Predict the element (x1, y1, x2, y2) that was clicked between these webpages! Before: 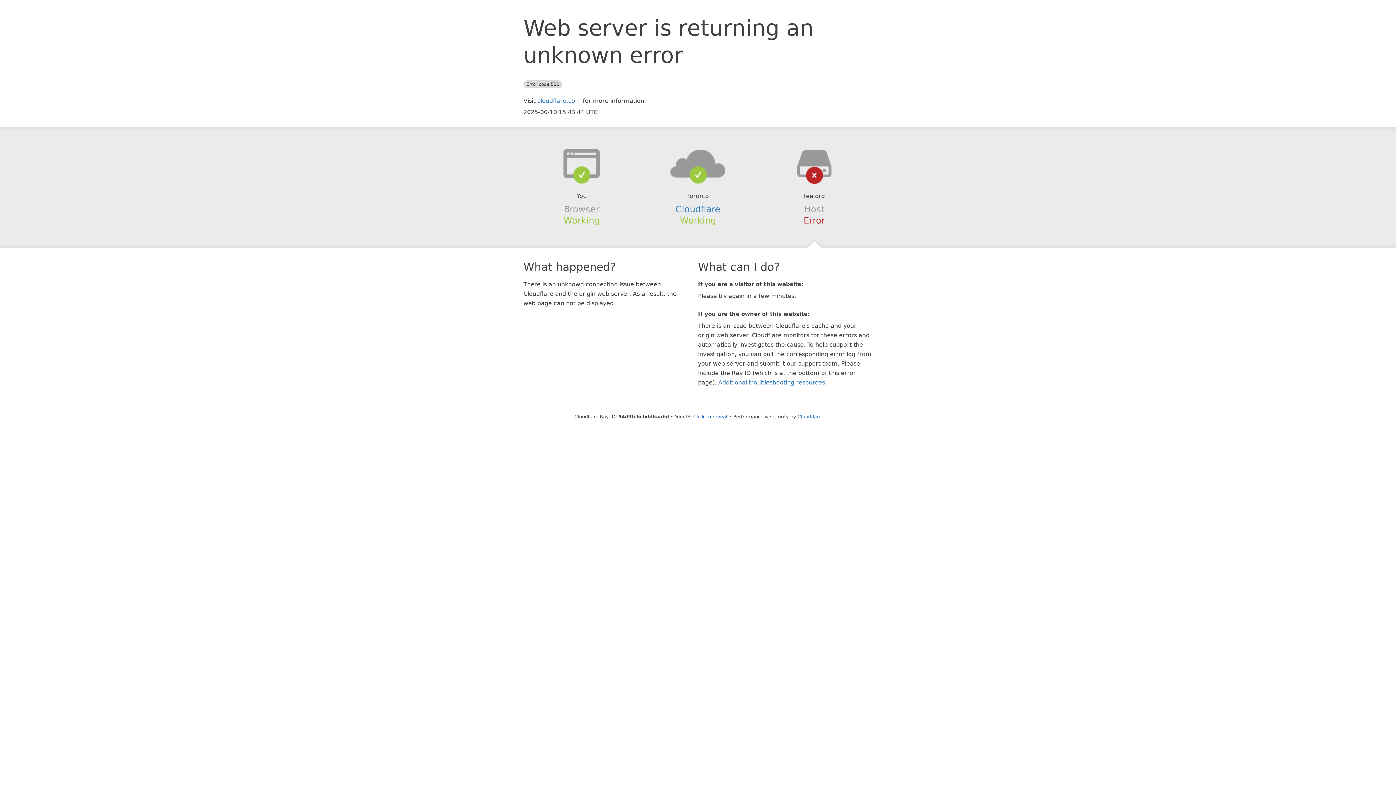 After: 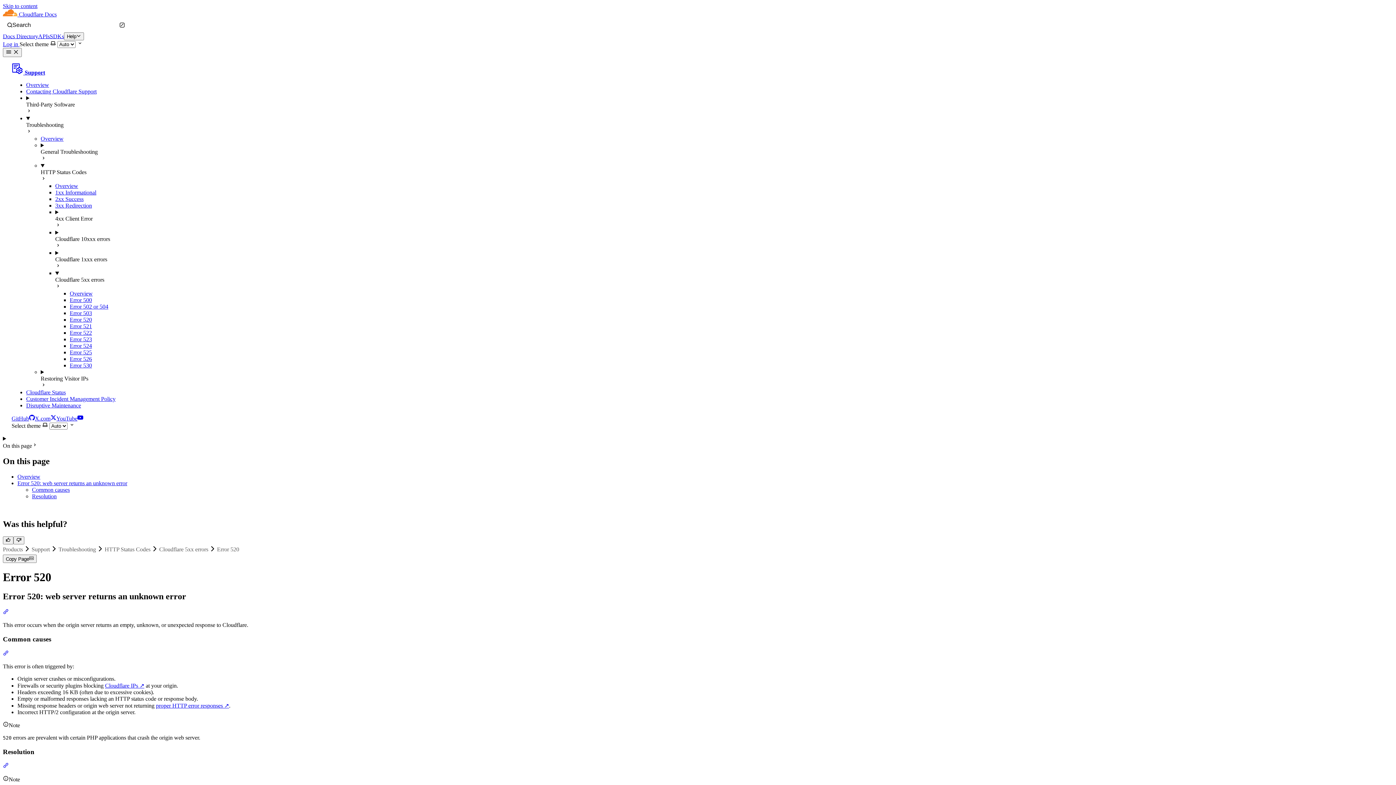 Action: label: Additional troubleshooting resources bbox: (718, 379, 825, 386)